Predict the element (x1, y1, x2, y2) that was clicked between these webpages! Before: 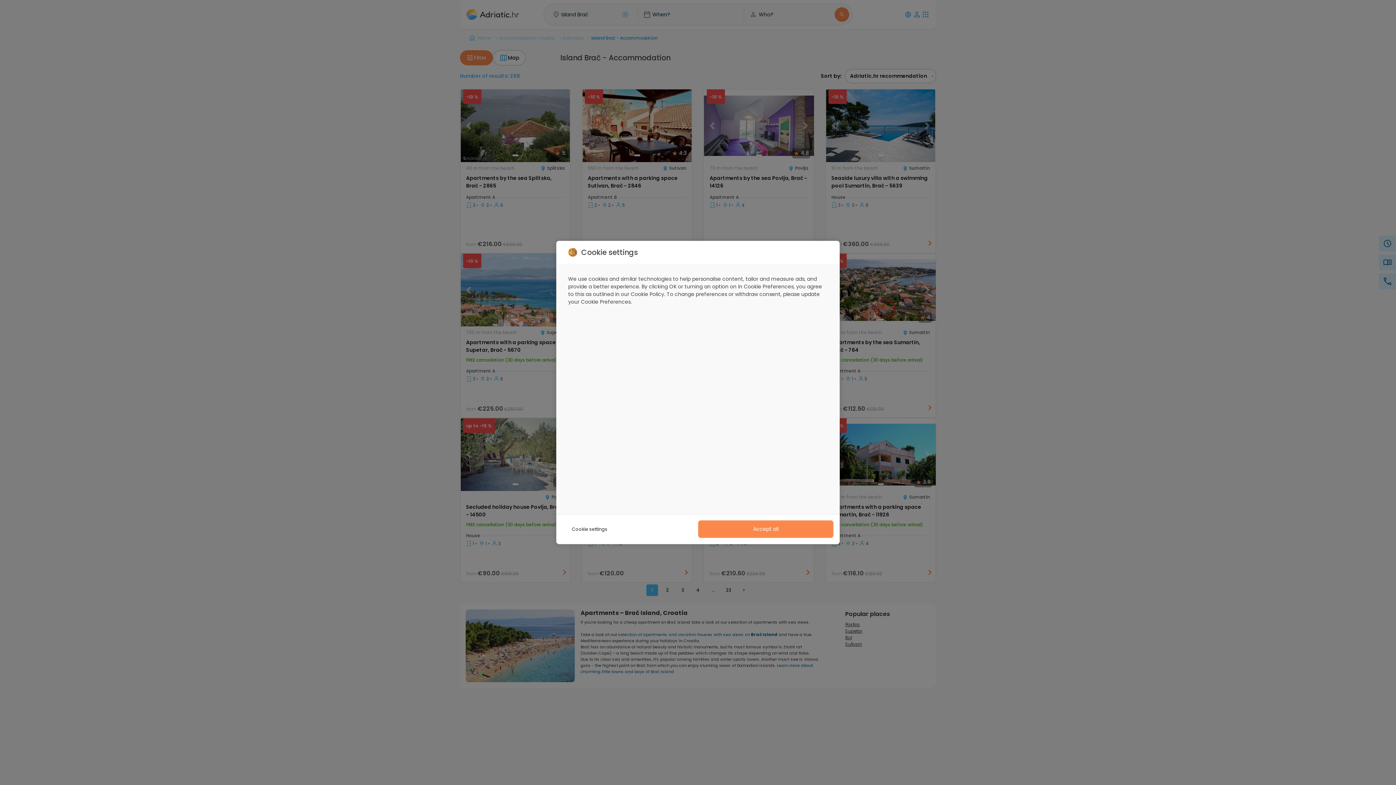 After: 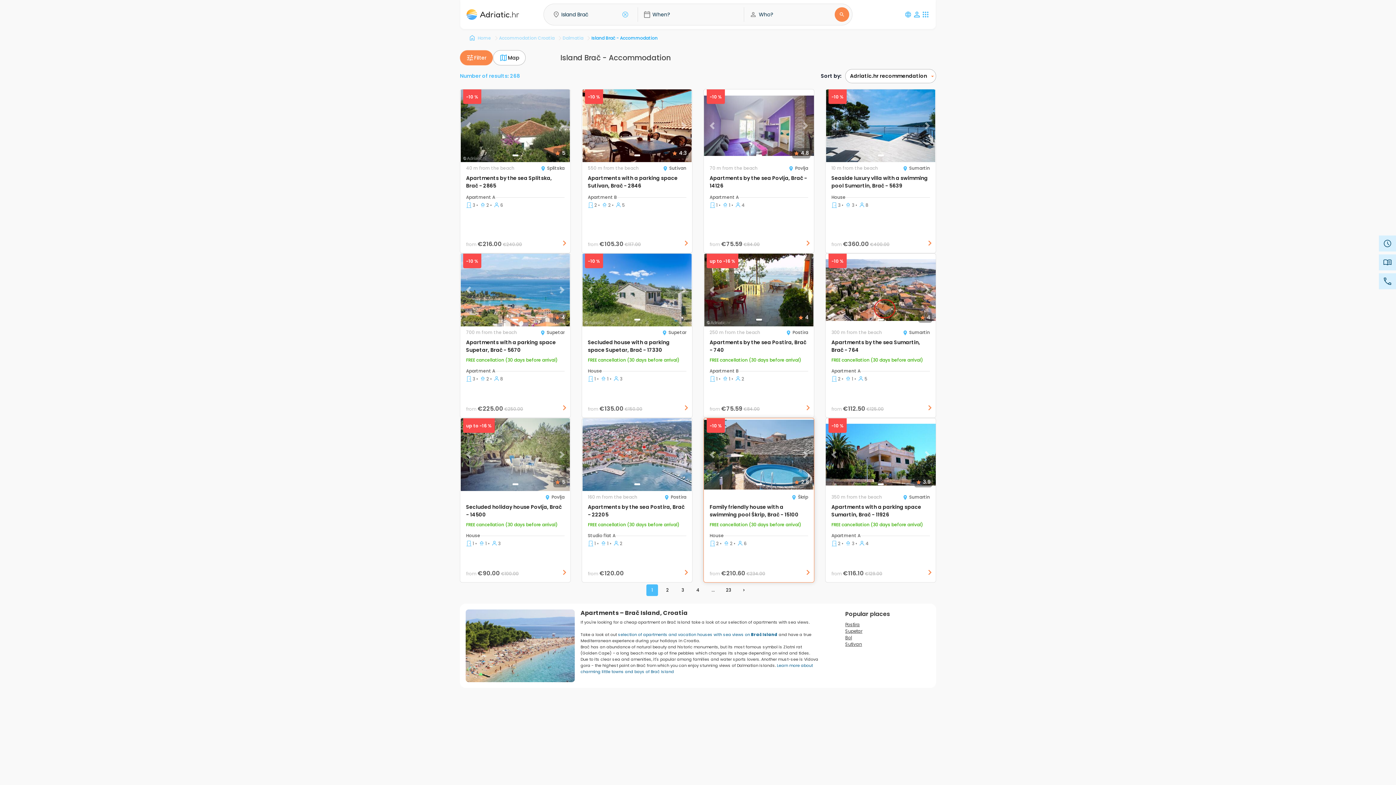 Action: bbox: (698, 520, 833, 538) label: Accept all